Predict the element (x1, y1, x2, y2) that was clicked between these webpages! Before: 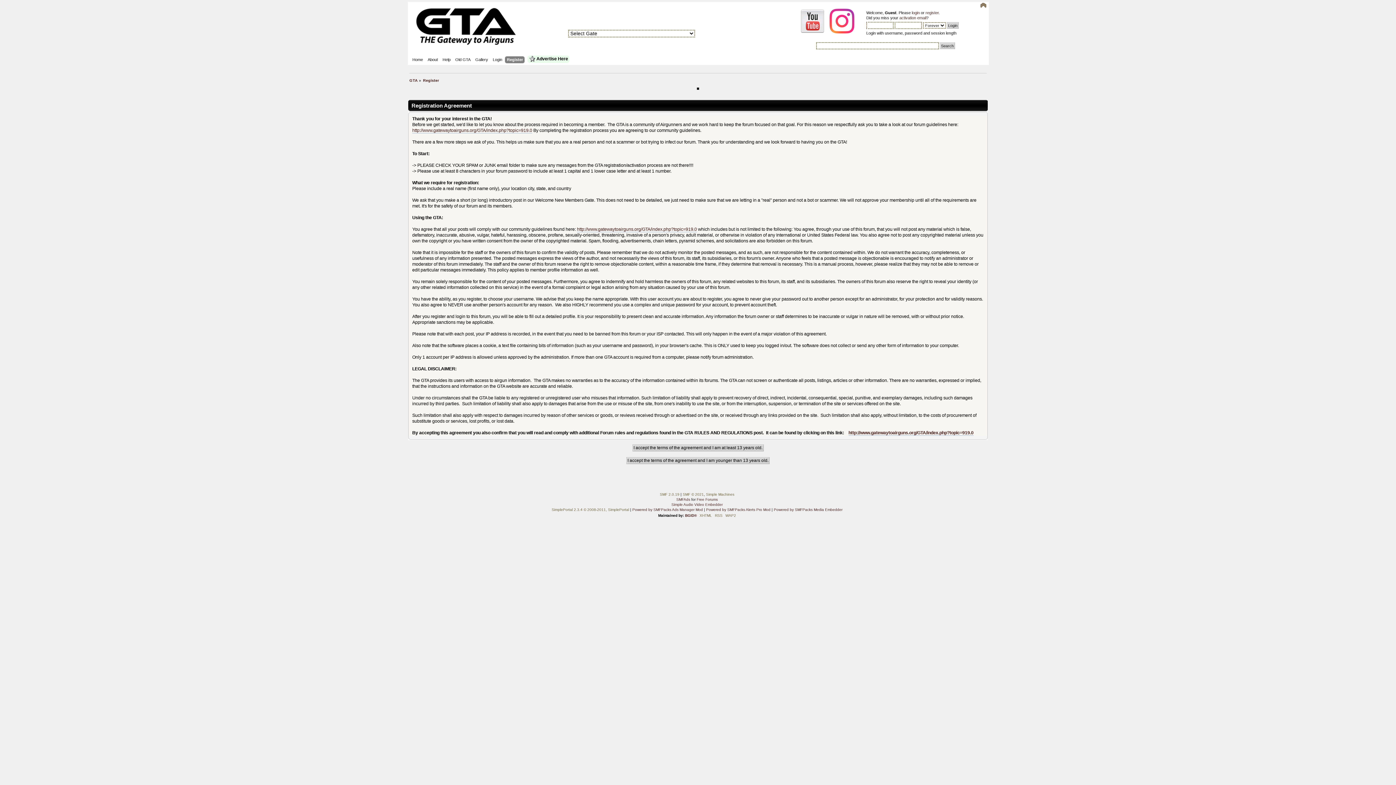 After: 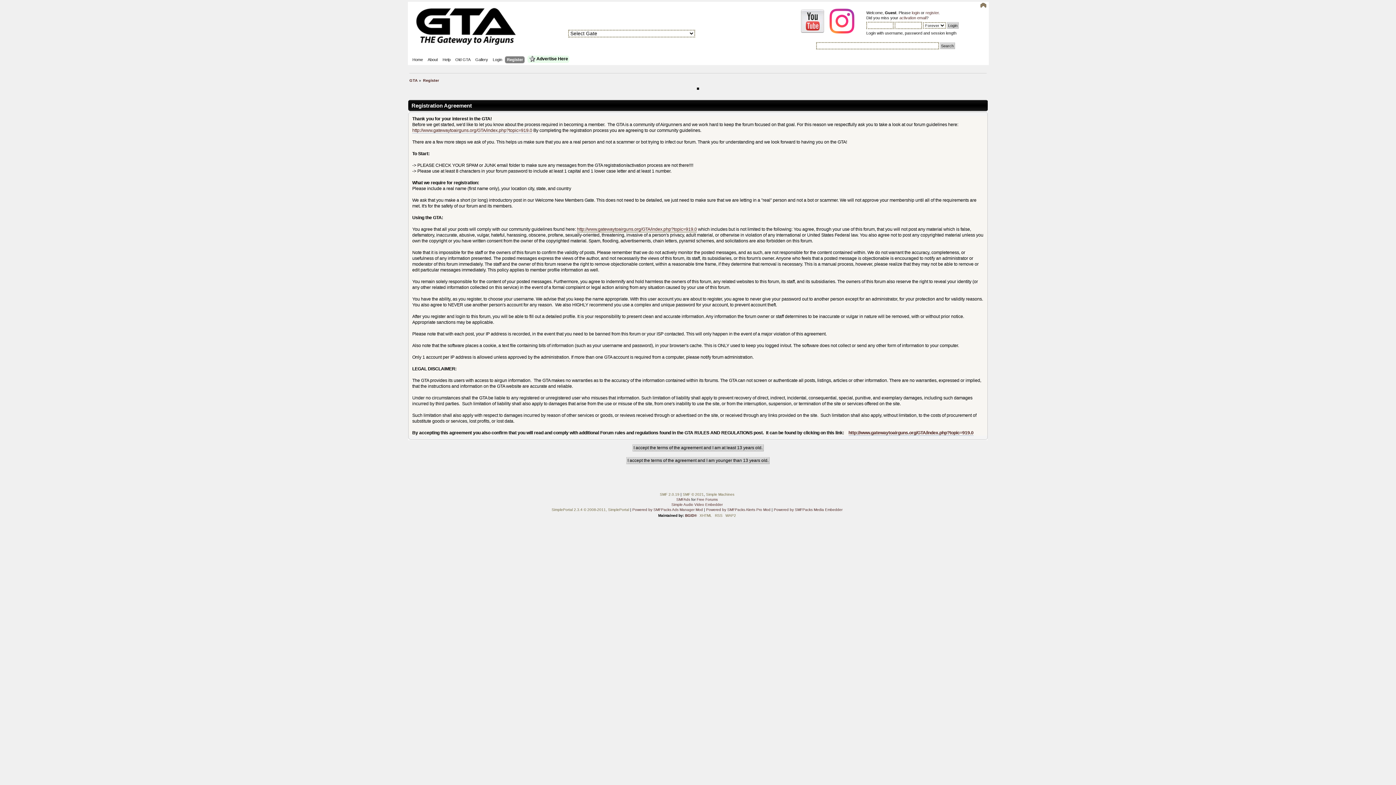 Action: bbox: (577, 226, 697, 232) label: http://www.gatewaytoairguns.org/GTA/index.php?topic=919.0